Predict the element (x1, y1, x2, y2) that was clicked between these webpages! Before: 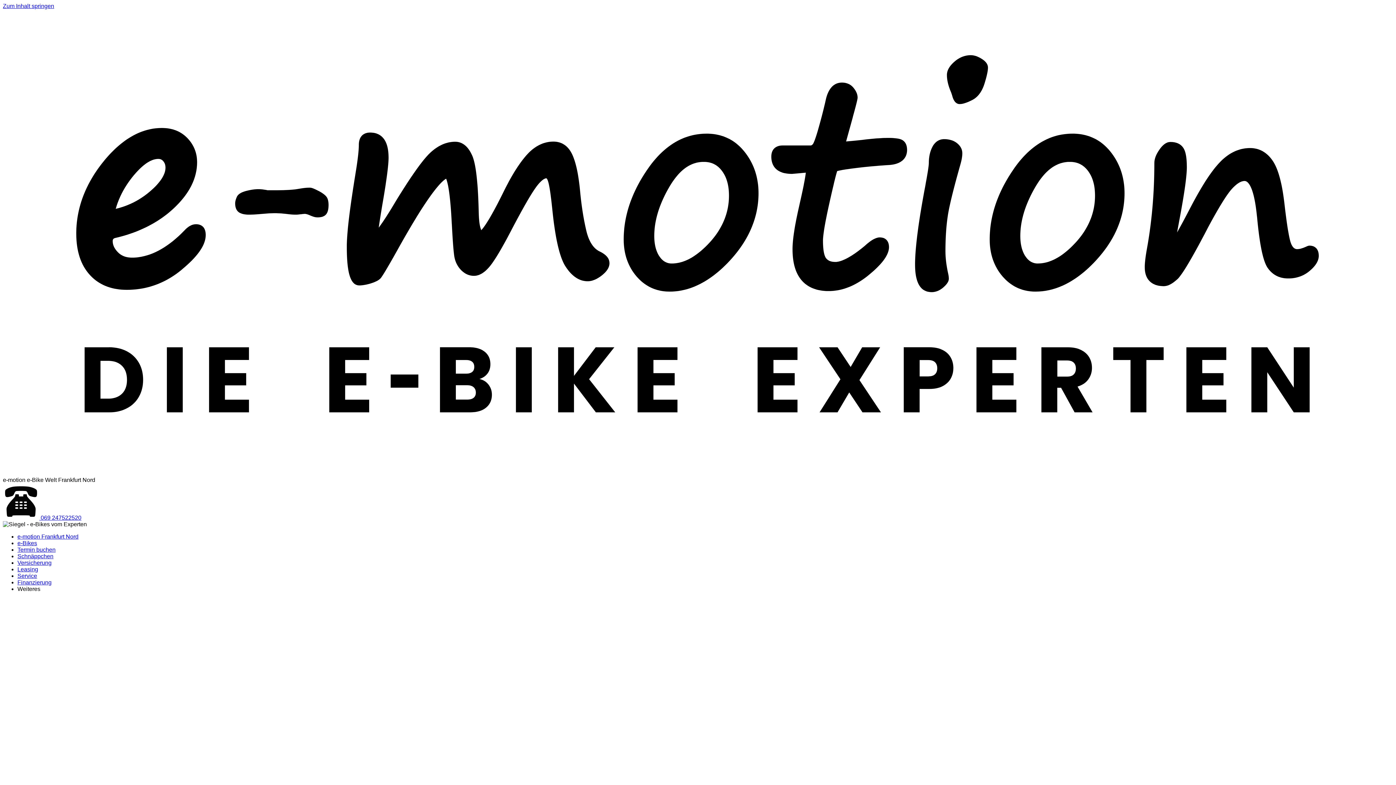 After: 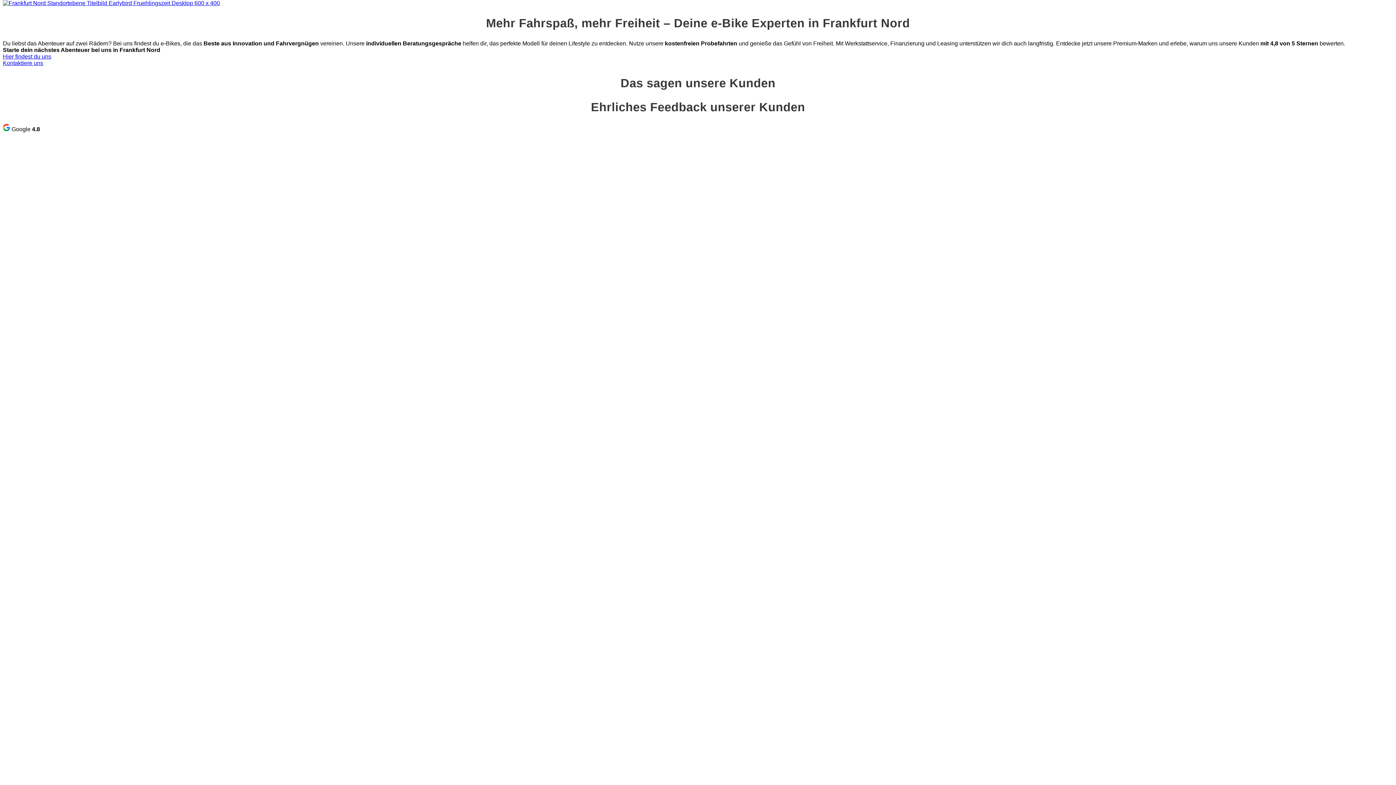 Action: label: Zum Inhalt springen bbox: (2, 2, 54, 9)